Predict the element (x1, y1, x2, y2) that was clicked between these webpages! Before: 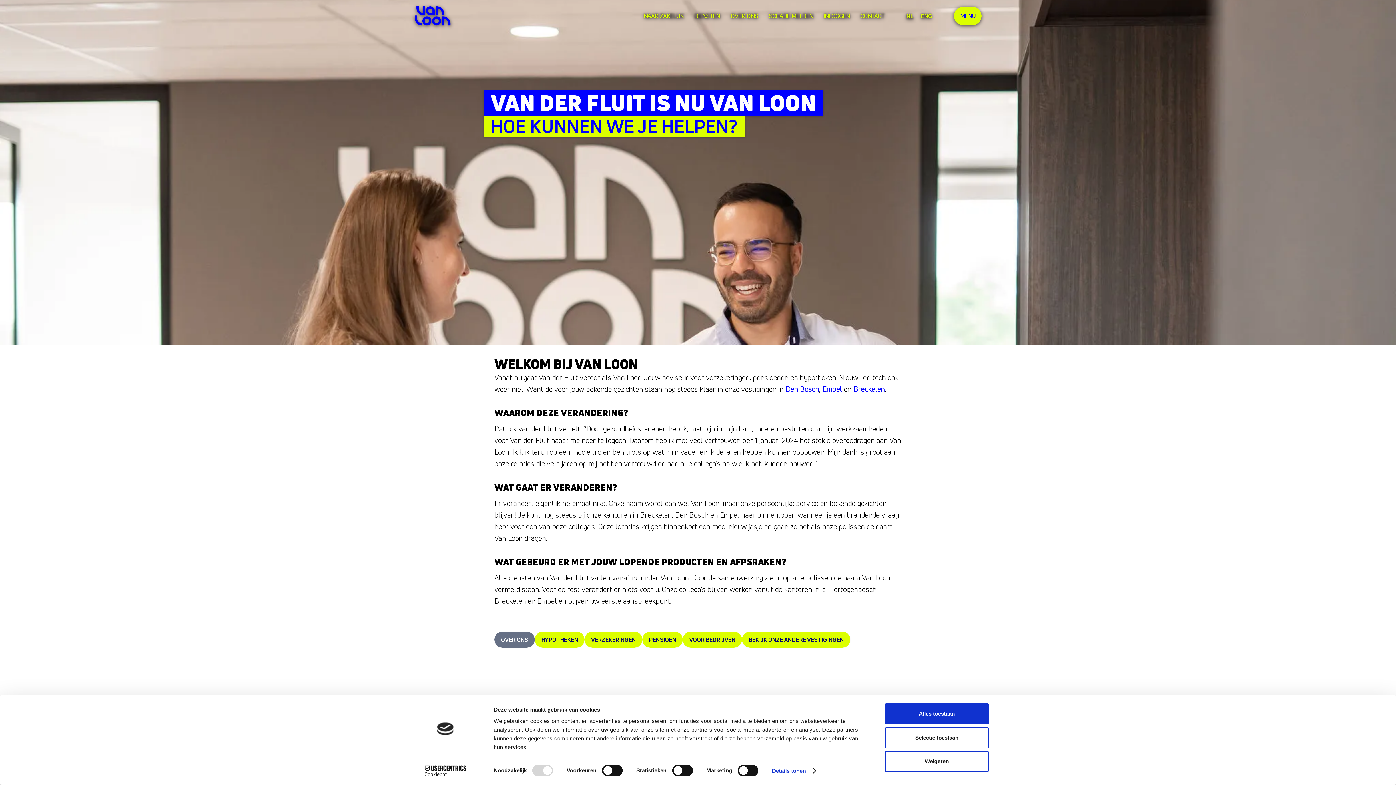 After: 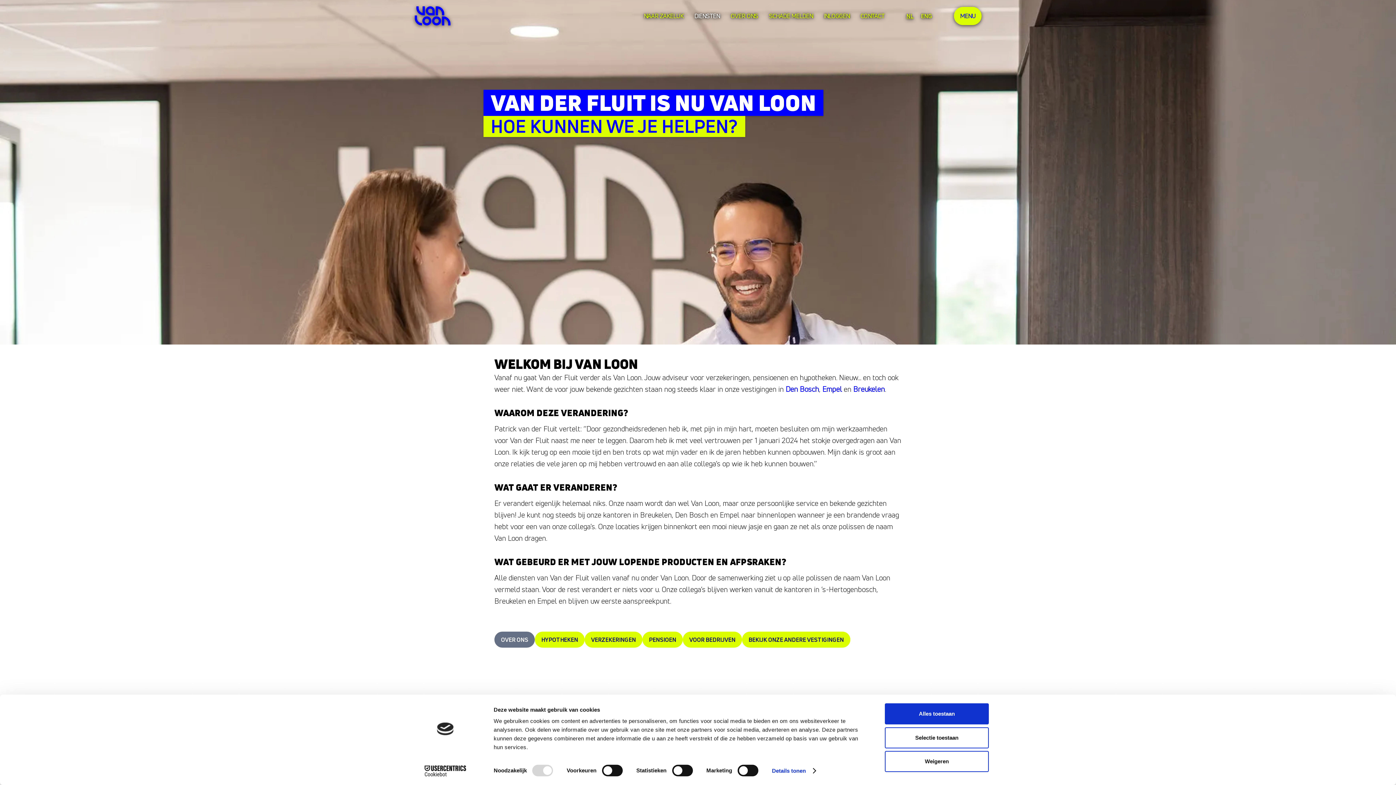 Action: label: DIENSTEN bbox: (690, 12, 727, 20)